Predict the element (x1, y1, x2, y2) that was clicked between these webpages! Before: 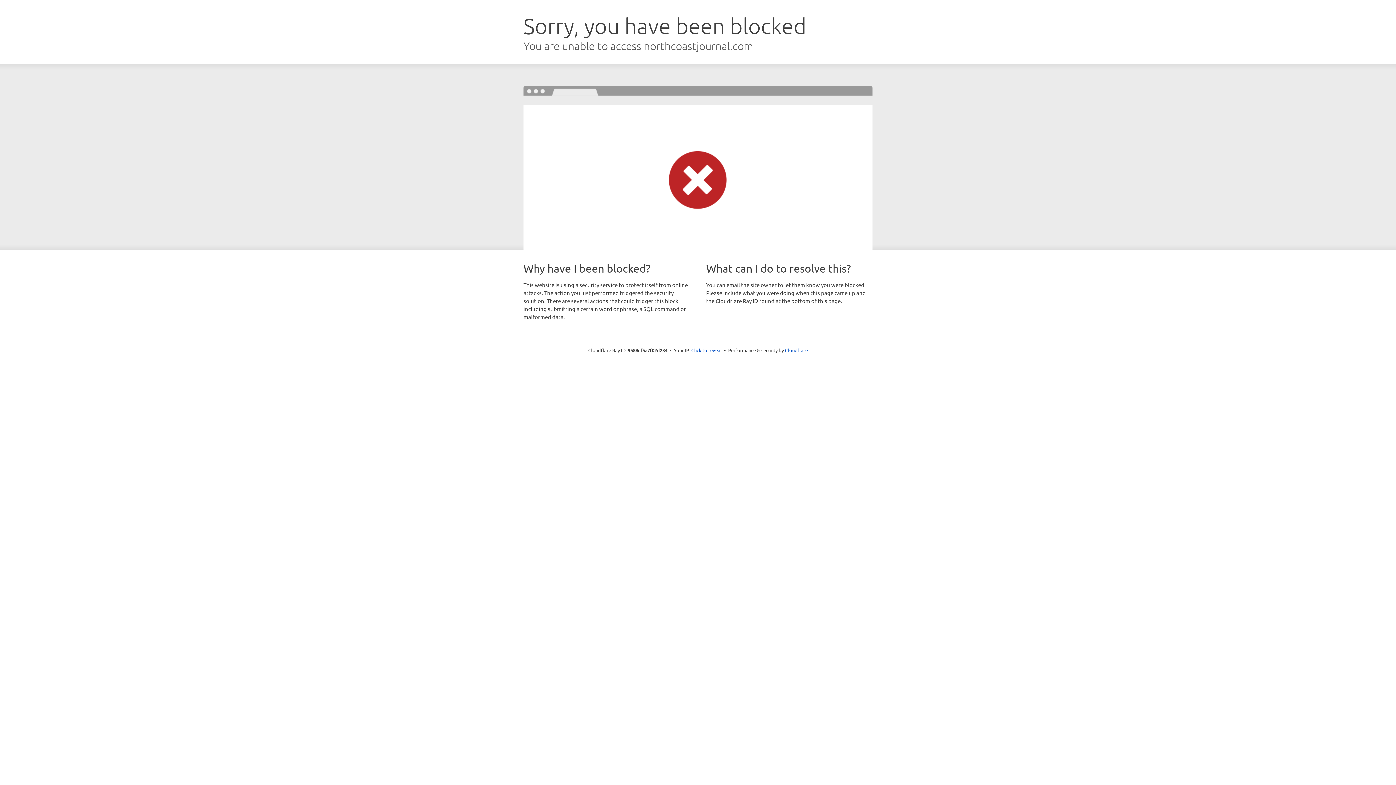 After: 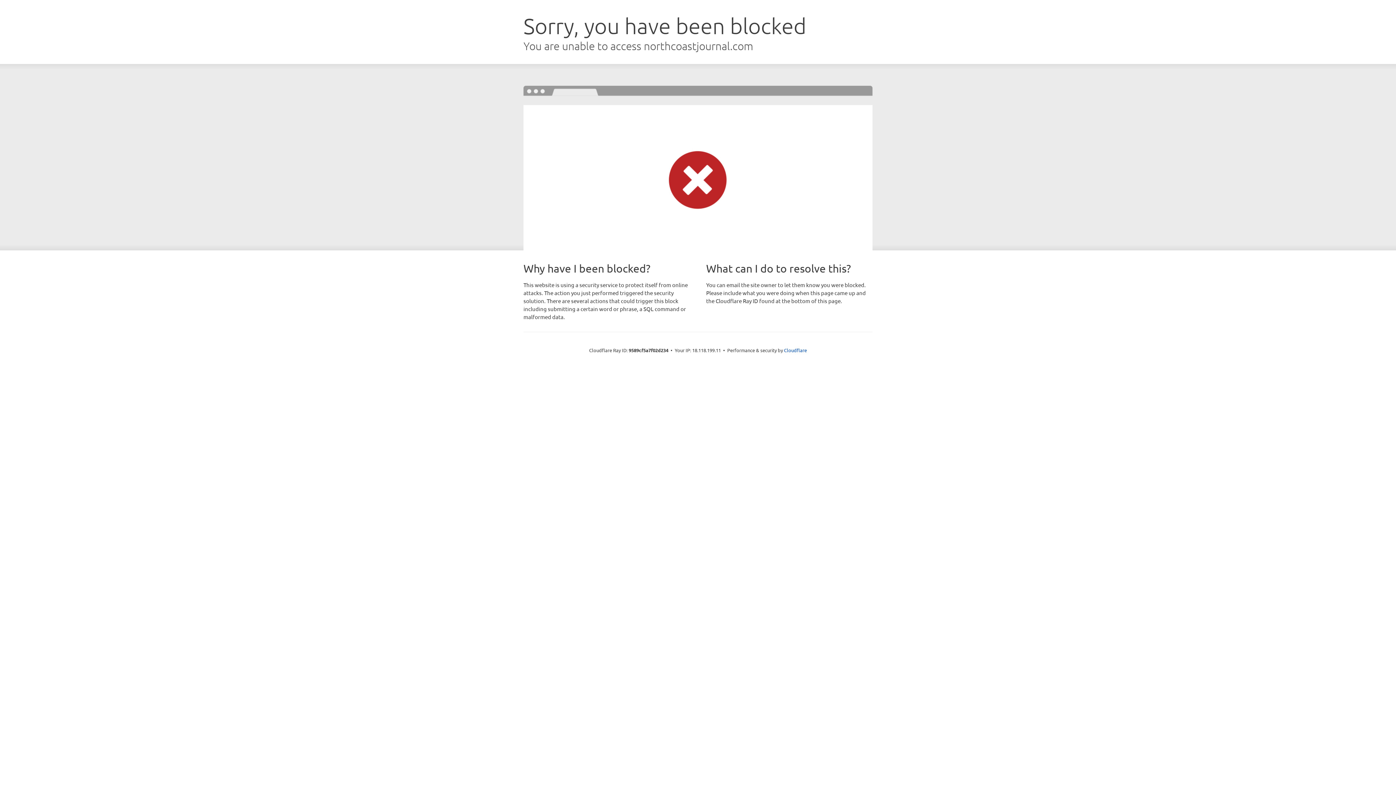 Action: label: Click to reveal bbox: (691, 346, 722, 353)